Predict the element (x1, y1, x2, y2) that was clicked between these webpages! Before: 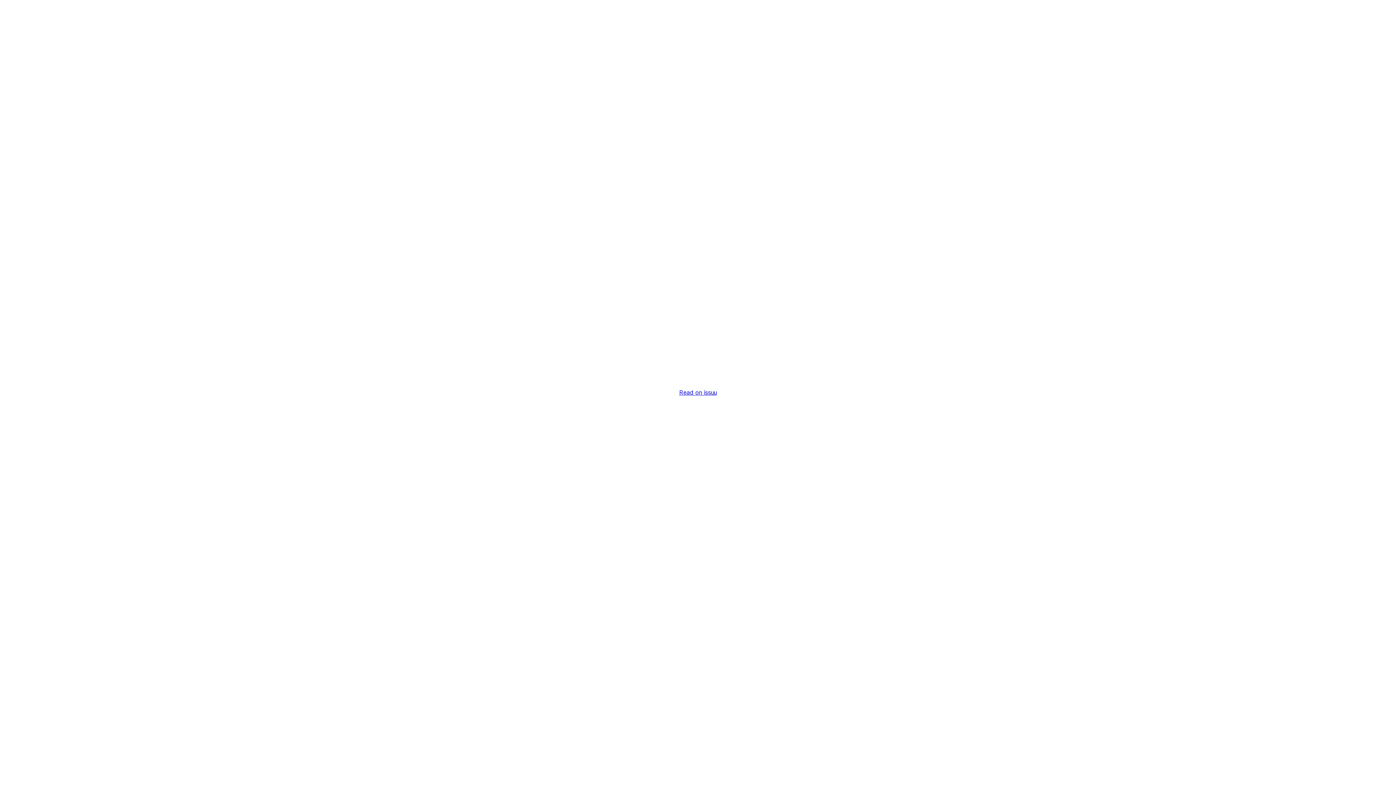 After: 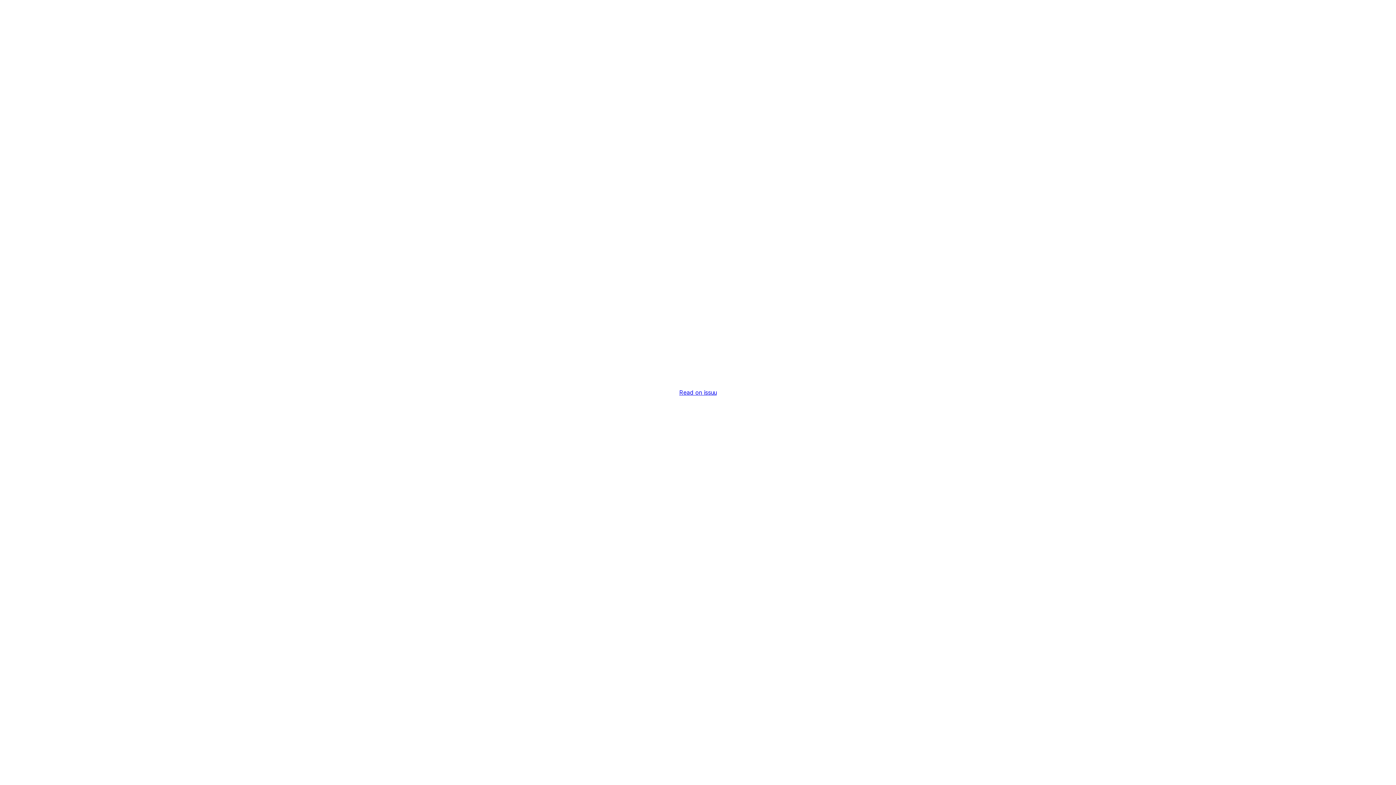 Action: bbox: (679, 389, 716, 396) label: Read on issuu